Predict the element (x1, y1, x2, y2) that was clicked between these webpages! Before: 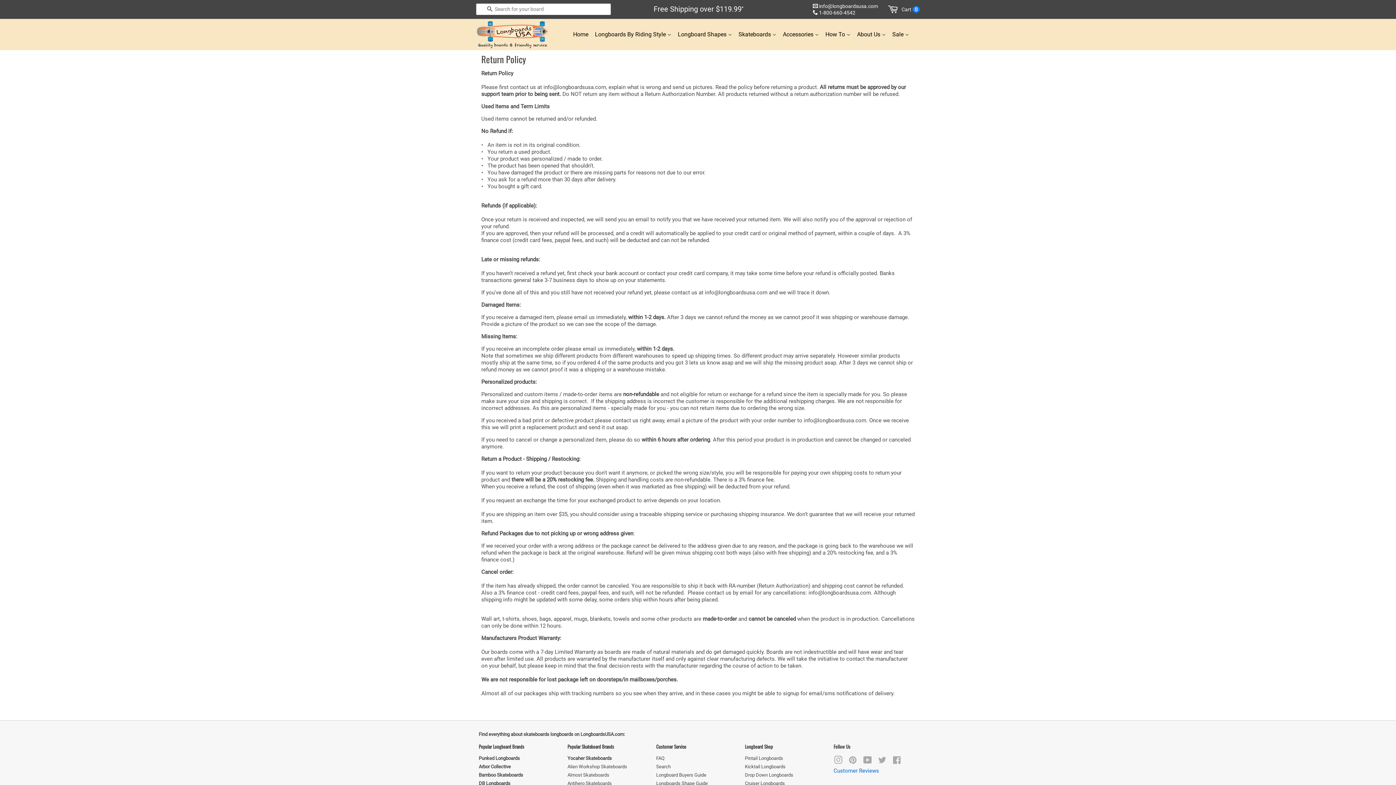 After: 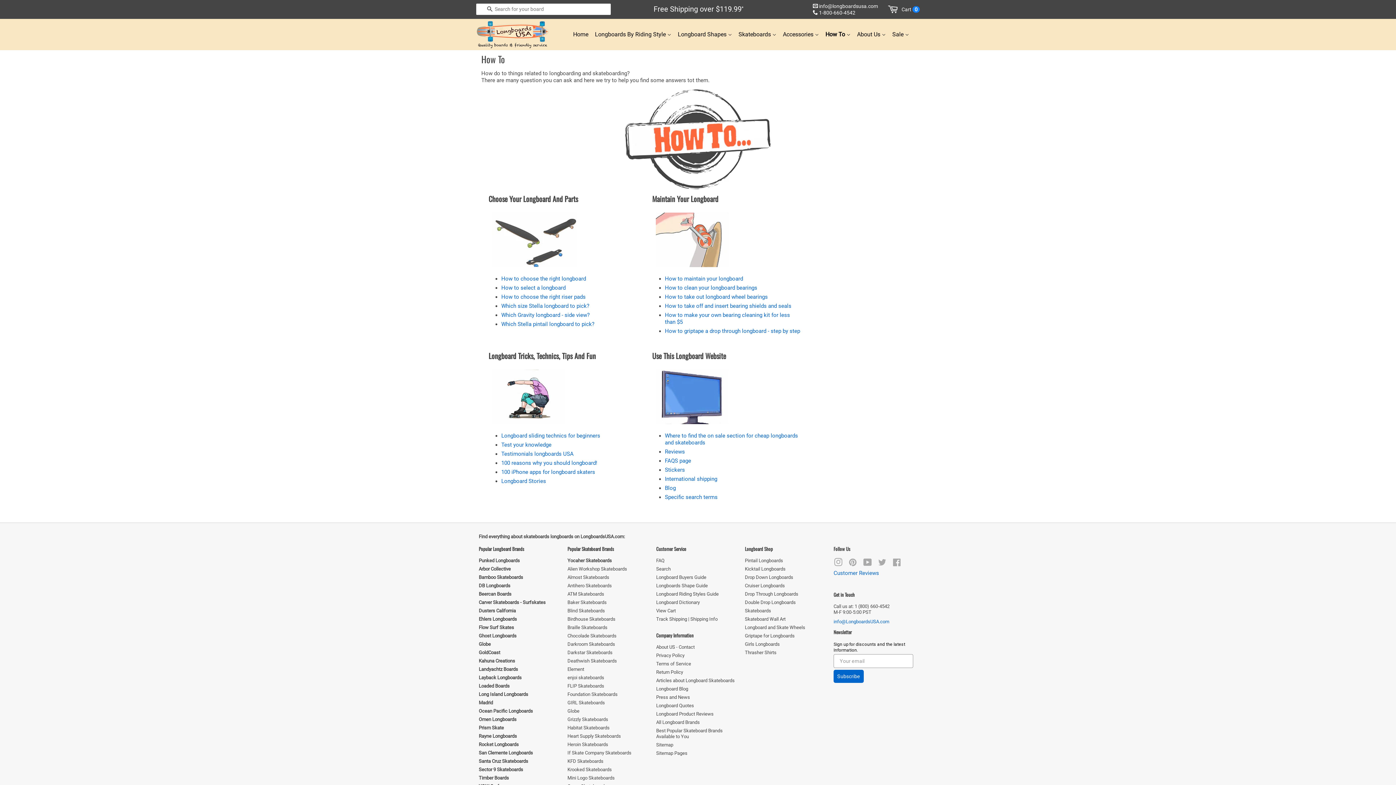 Action: label: How To  bbox: (823, 29, 853, 40)